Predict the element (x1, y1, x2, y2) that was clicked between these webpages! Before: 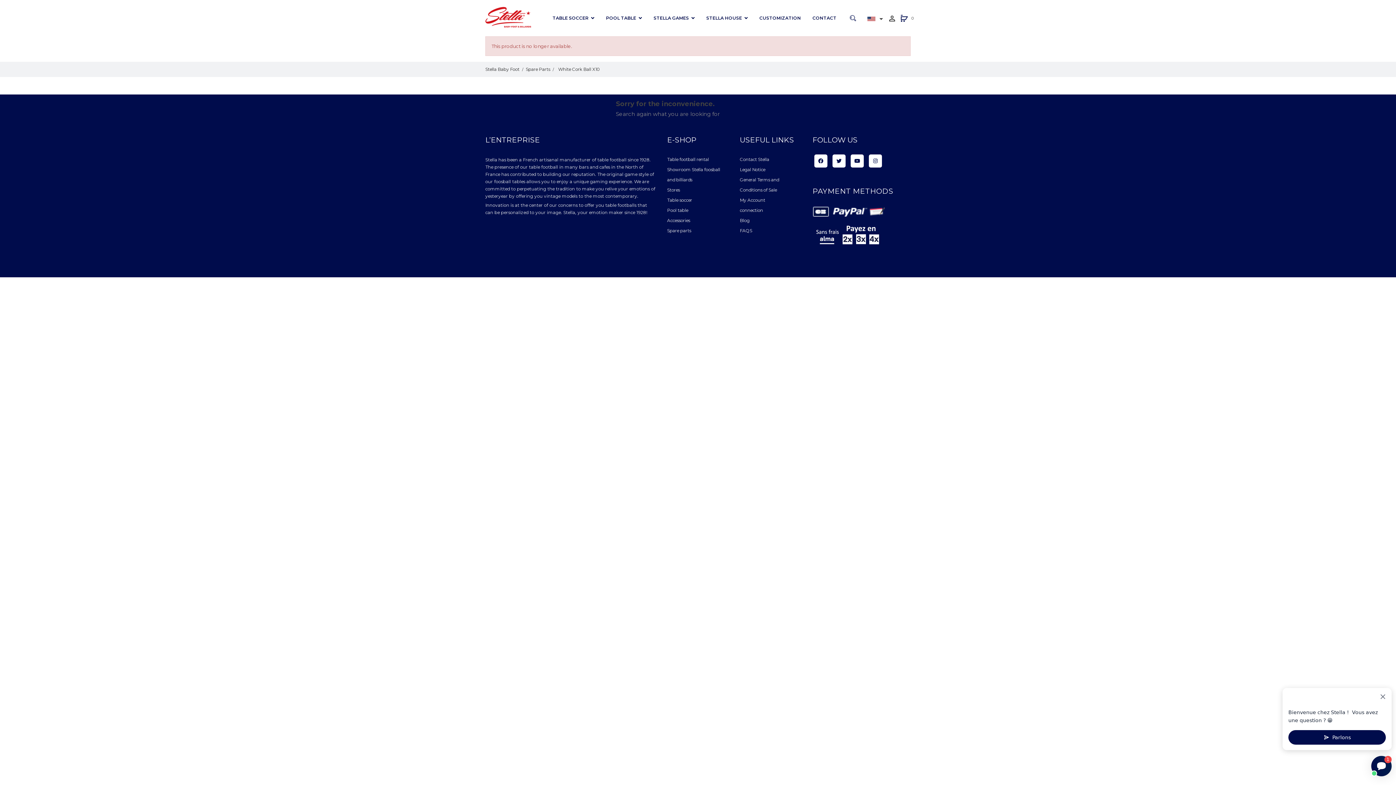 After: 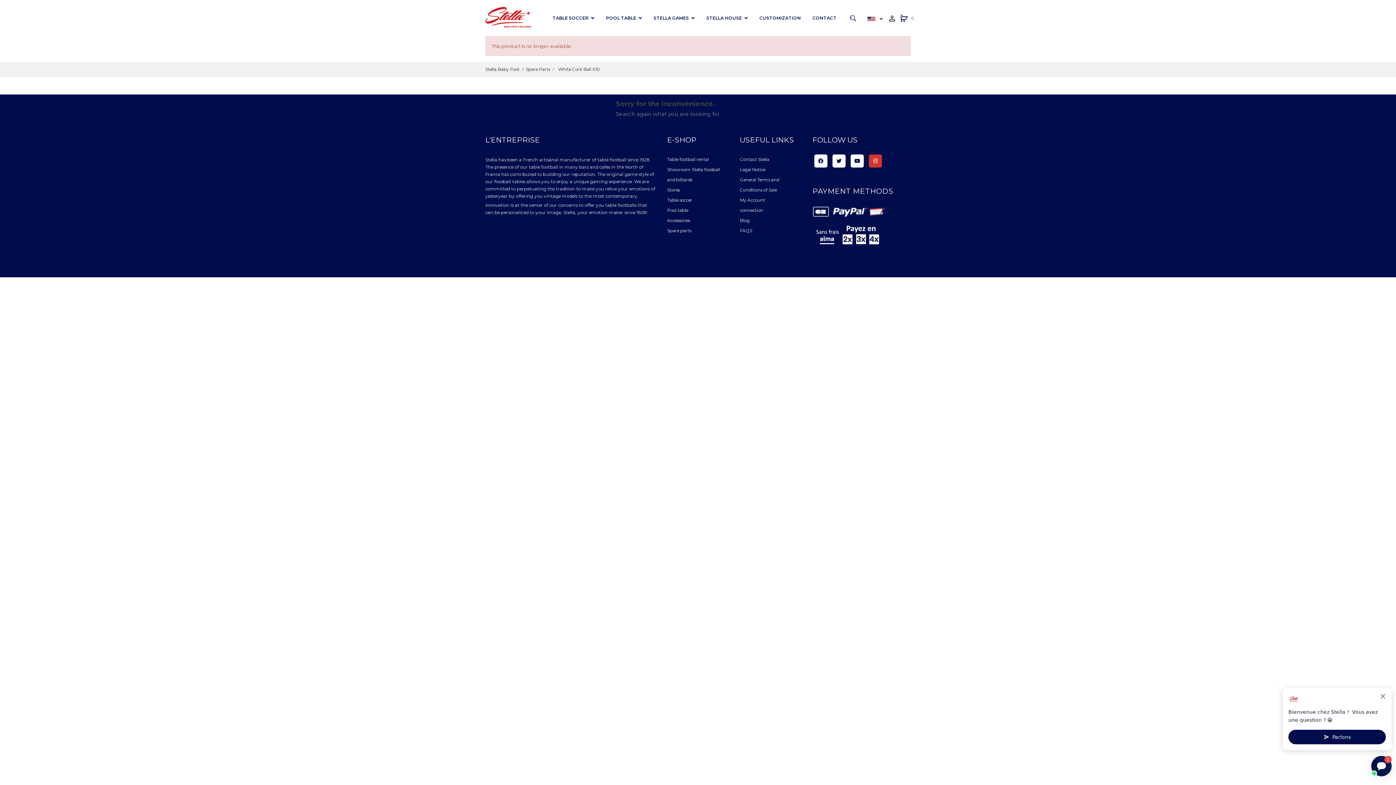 Action: label: Instagram bbox: (869, 154, 882, 167)